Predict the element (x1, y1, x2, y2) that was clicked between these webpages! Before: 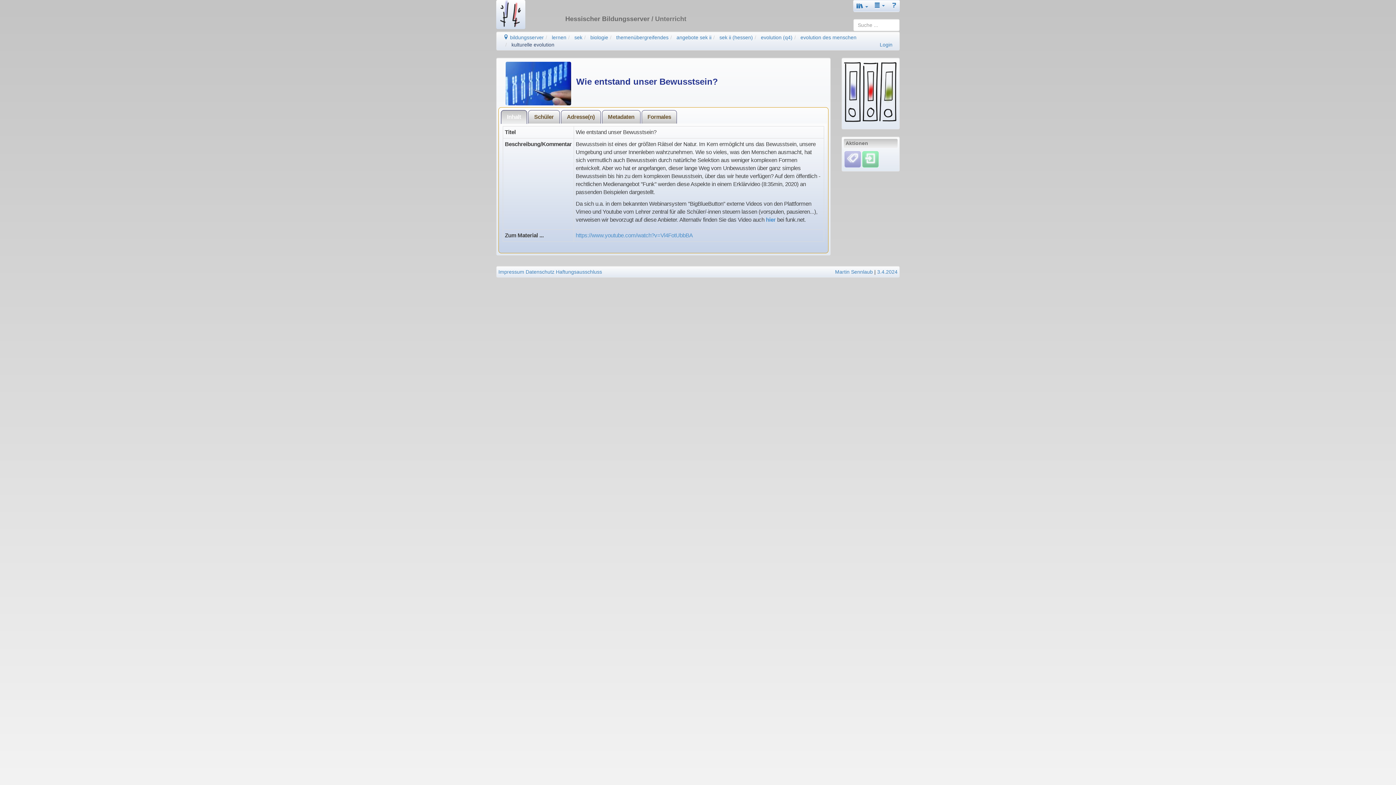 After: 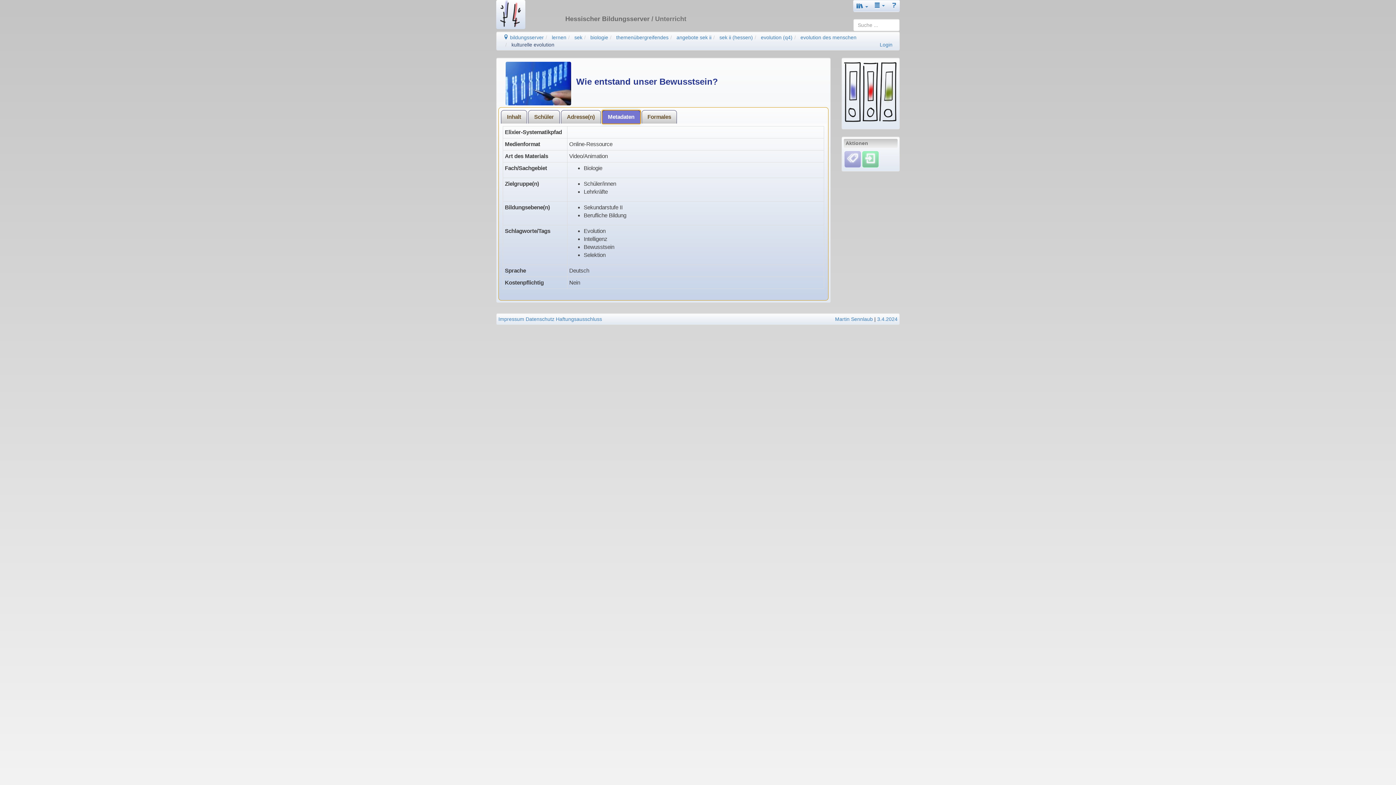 Action: label: Metadaten bbox: (602, 110, 640, 123)